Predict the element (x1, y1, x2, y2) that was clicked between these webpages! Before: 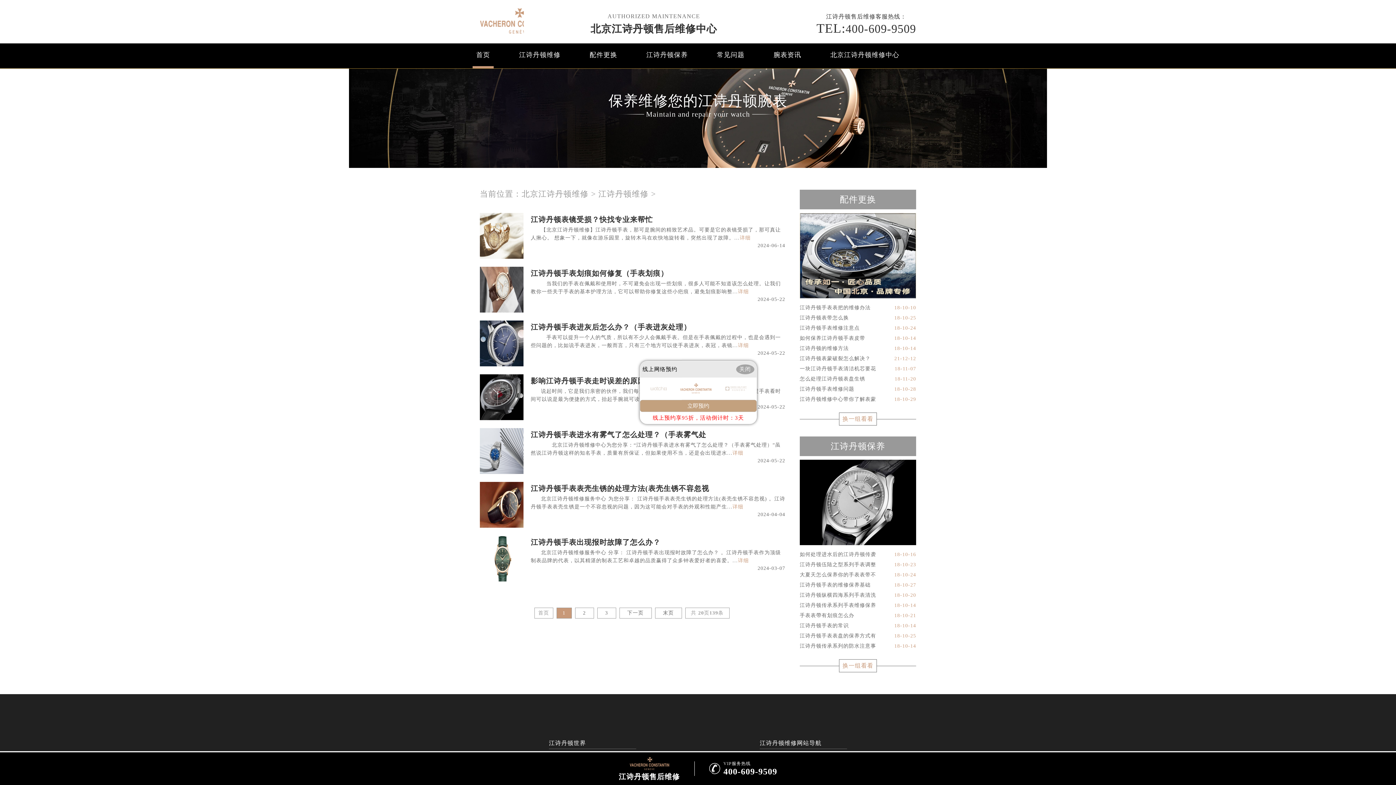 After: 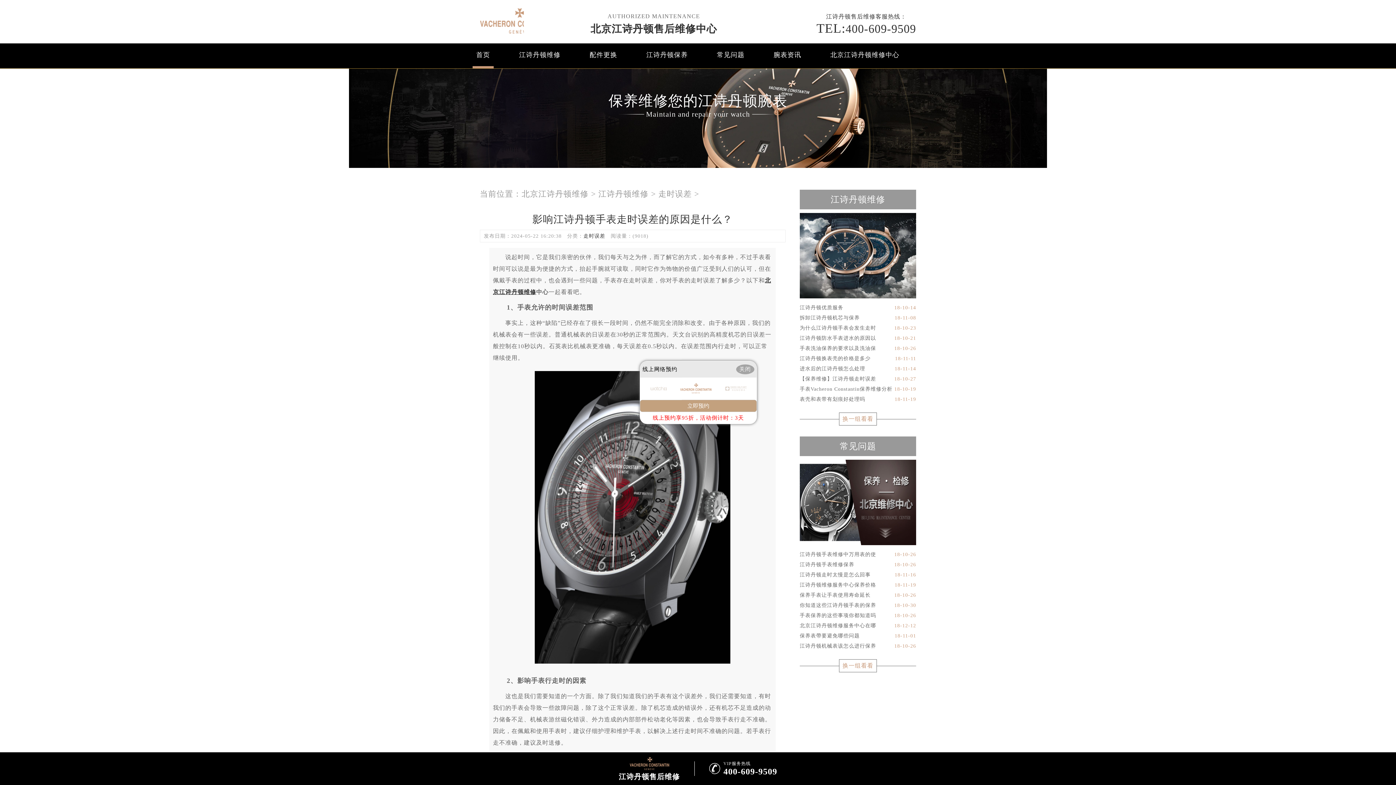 Action: bbox: (480, 374, 523, 420)